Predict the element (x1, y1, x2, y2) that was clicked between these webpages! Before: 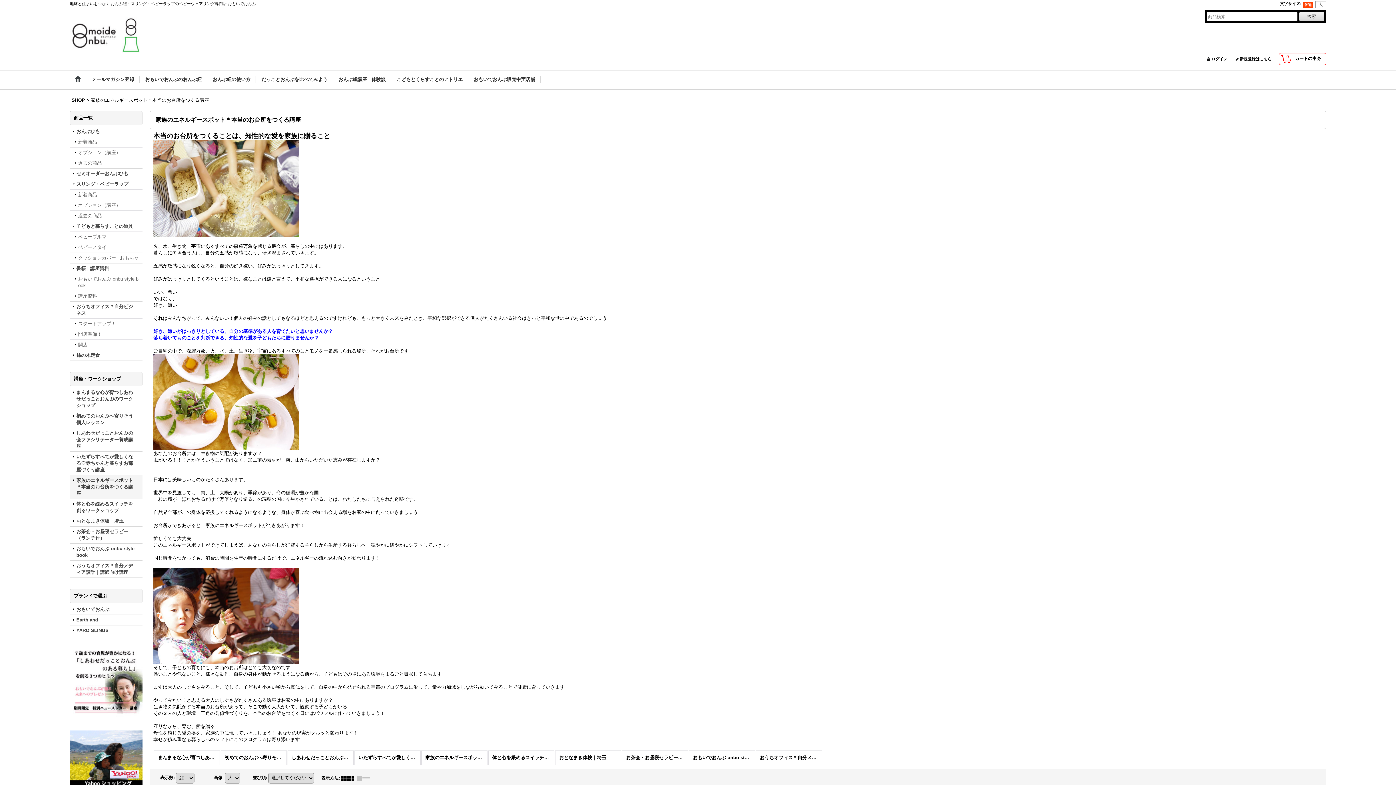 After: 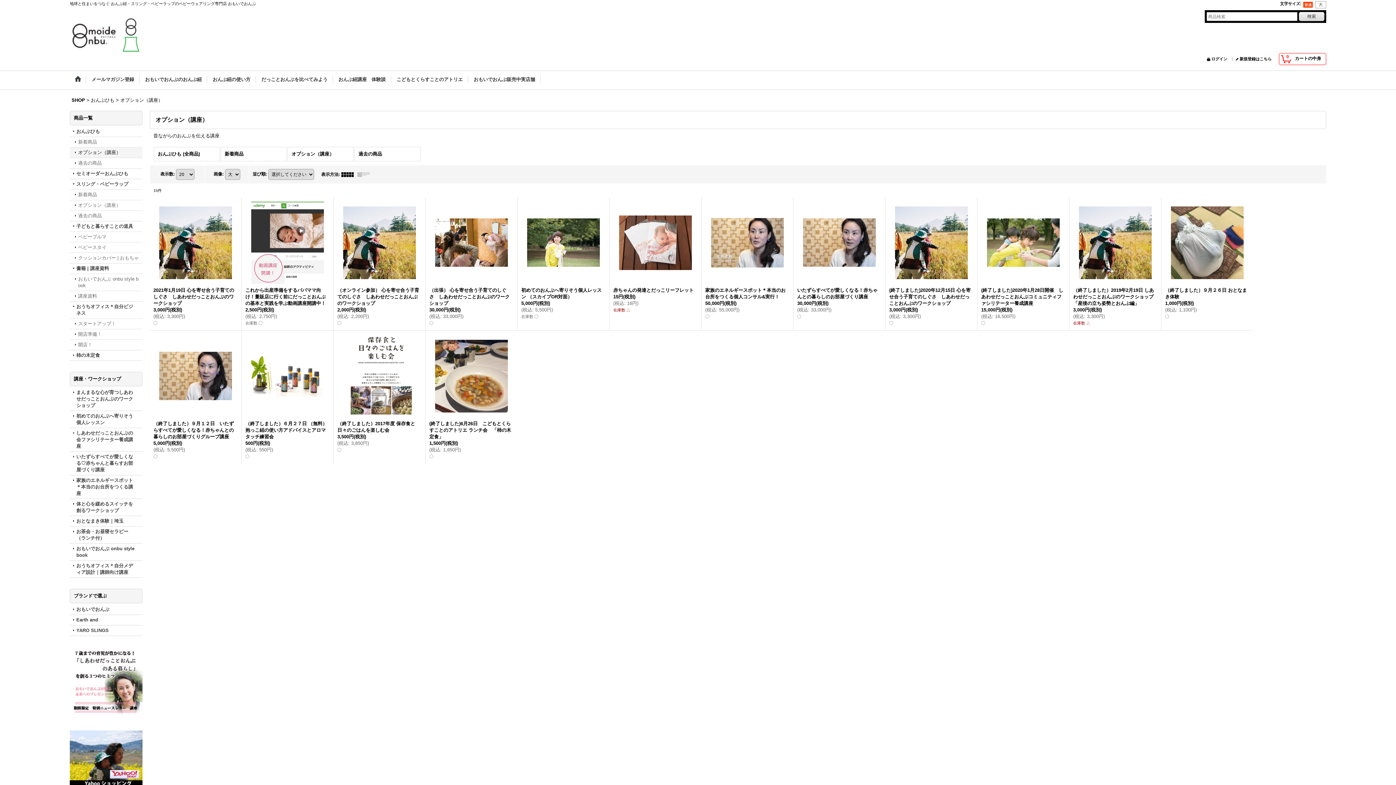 Action: label: オプション（講座） bbox: (69, 147, 142, 157)